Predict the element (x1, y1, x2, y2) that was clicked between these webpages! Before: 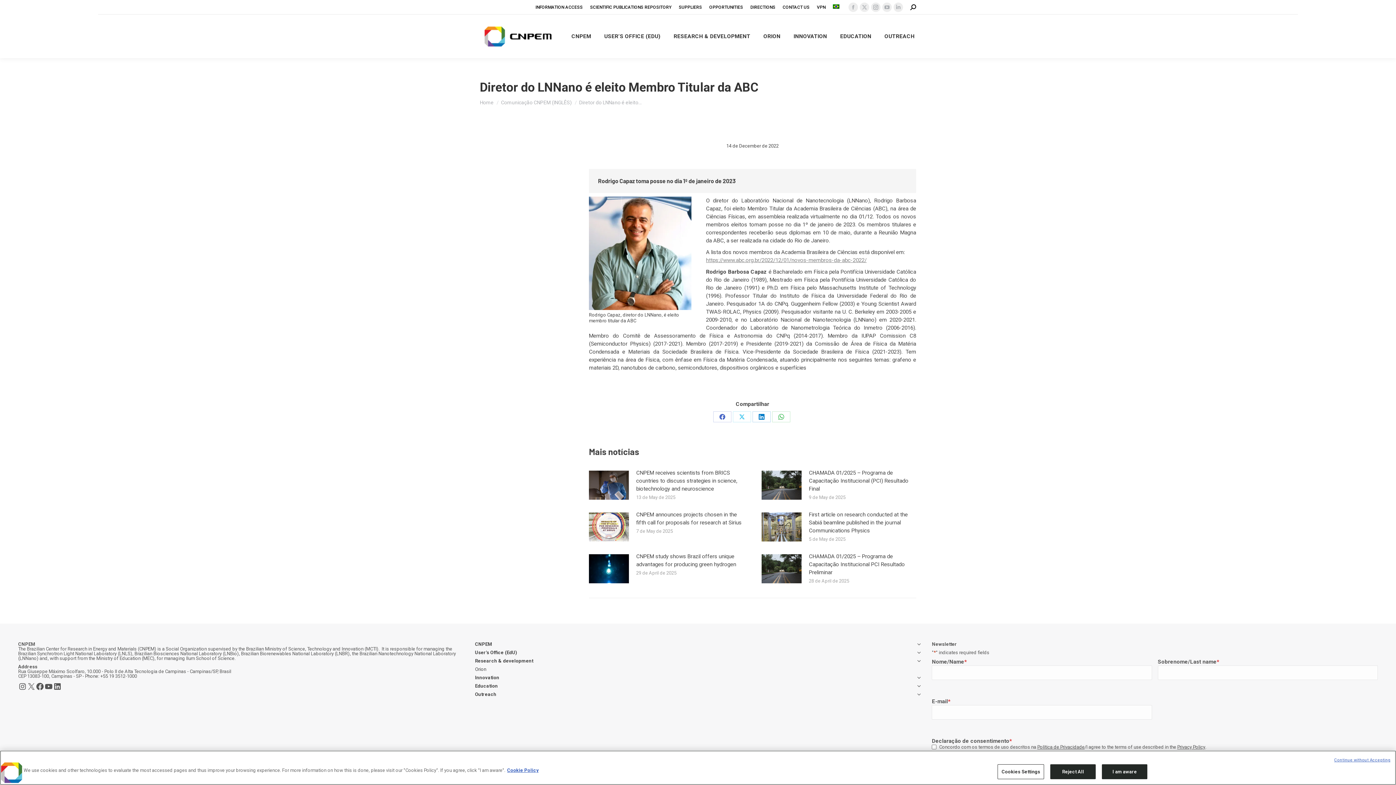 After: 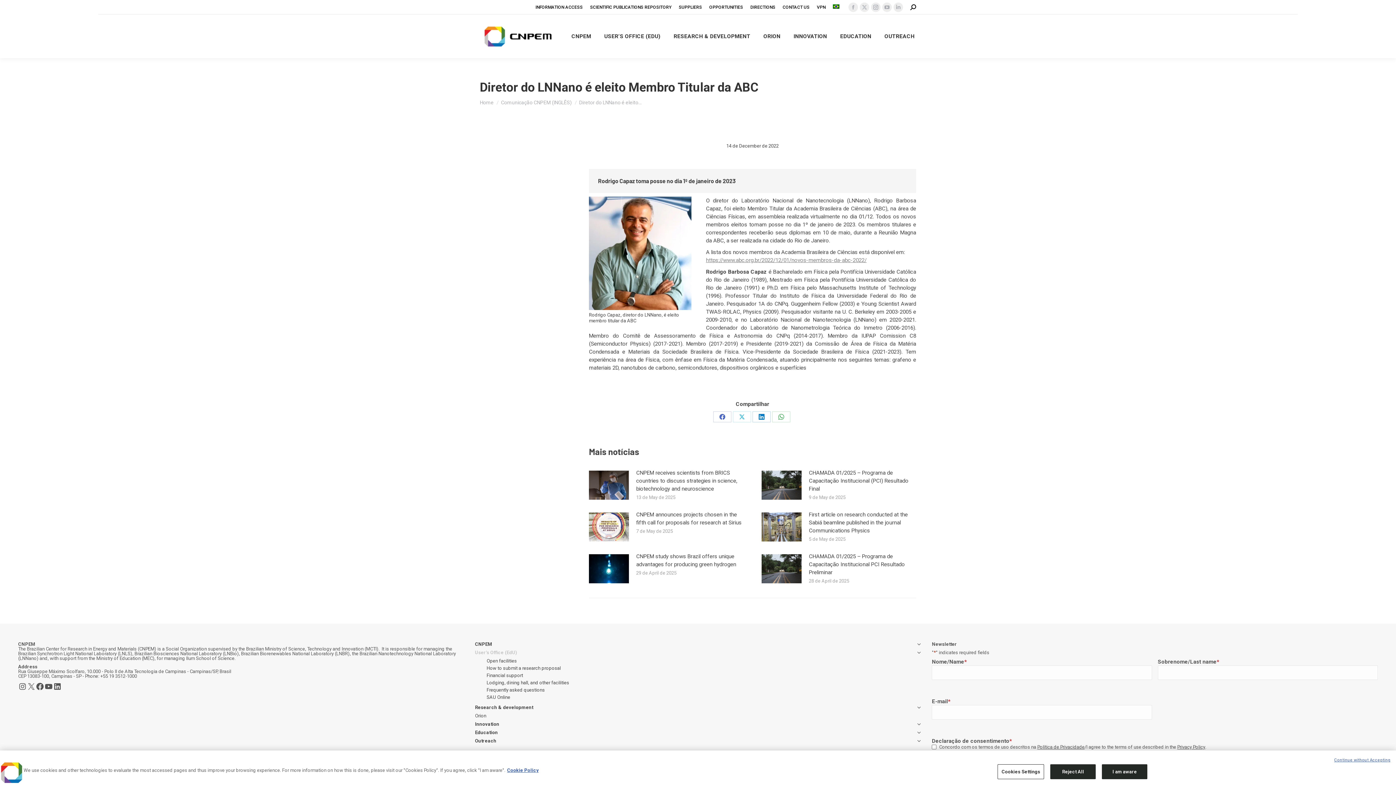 Action: bbox: (475, 650, 921, 658) label: User’s Office (EdU)